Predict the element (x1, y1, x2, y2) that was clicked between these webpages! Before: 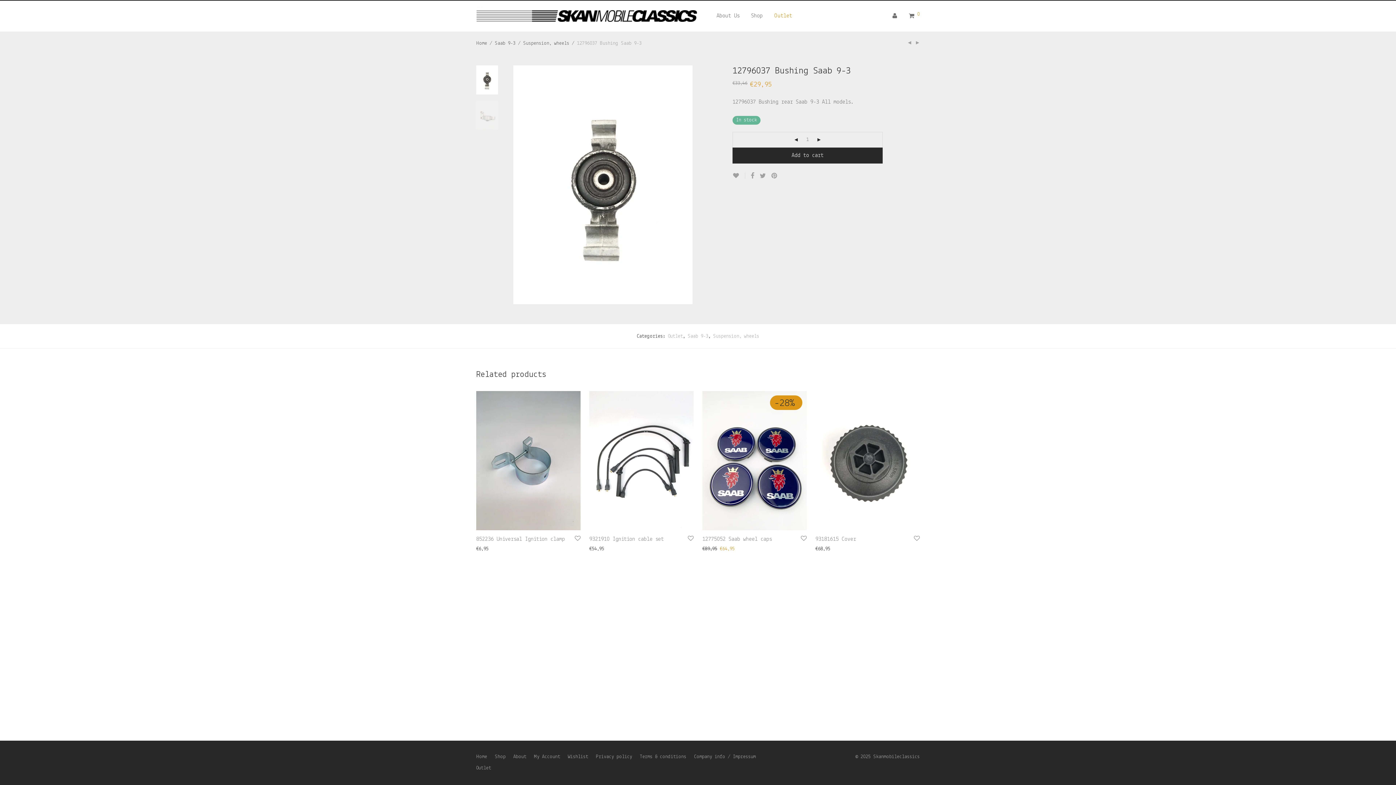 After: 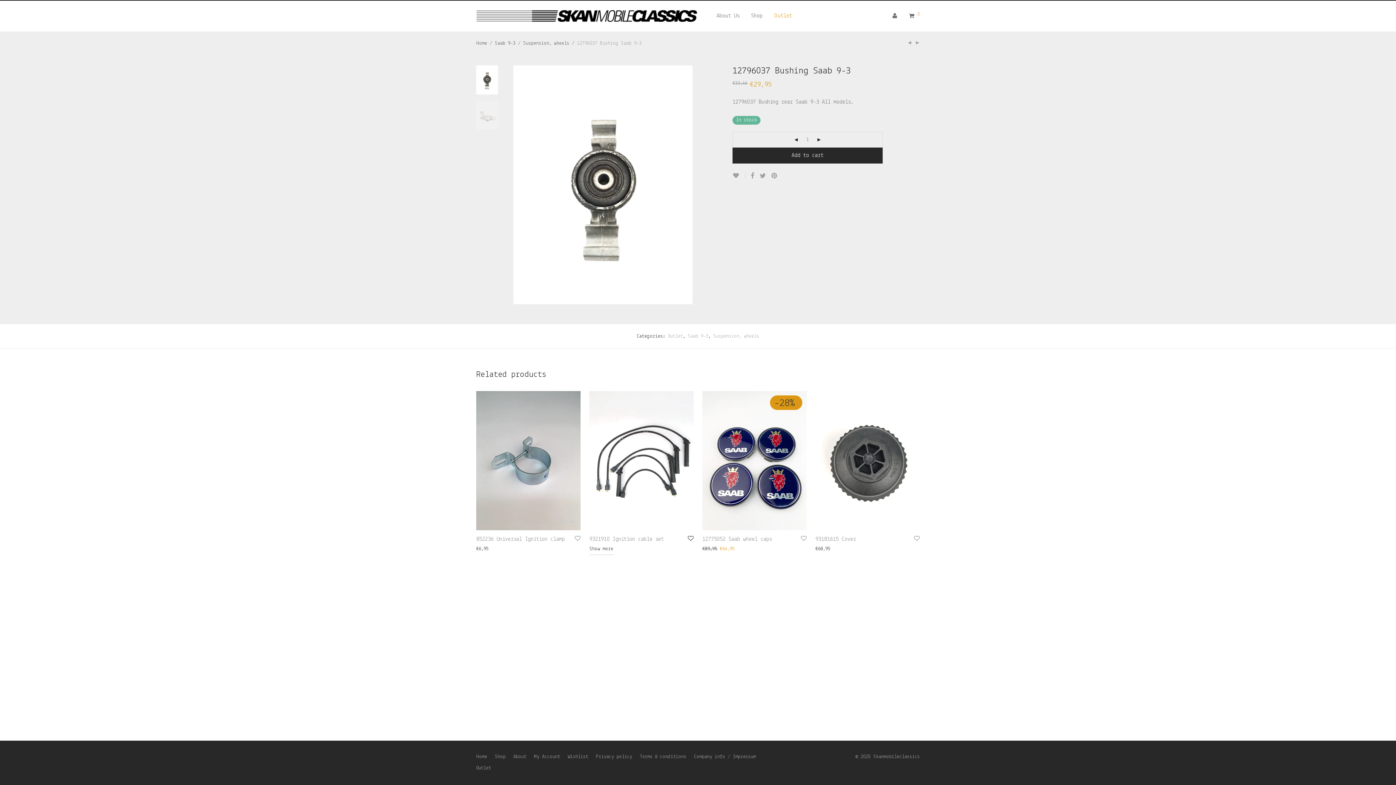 Action: bbox: (686, 535, 693, 541)